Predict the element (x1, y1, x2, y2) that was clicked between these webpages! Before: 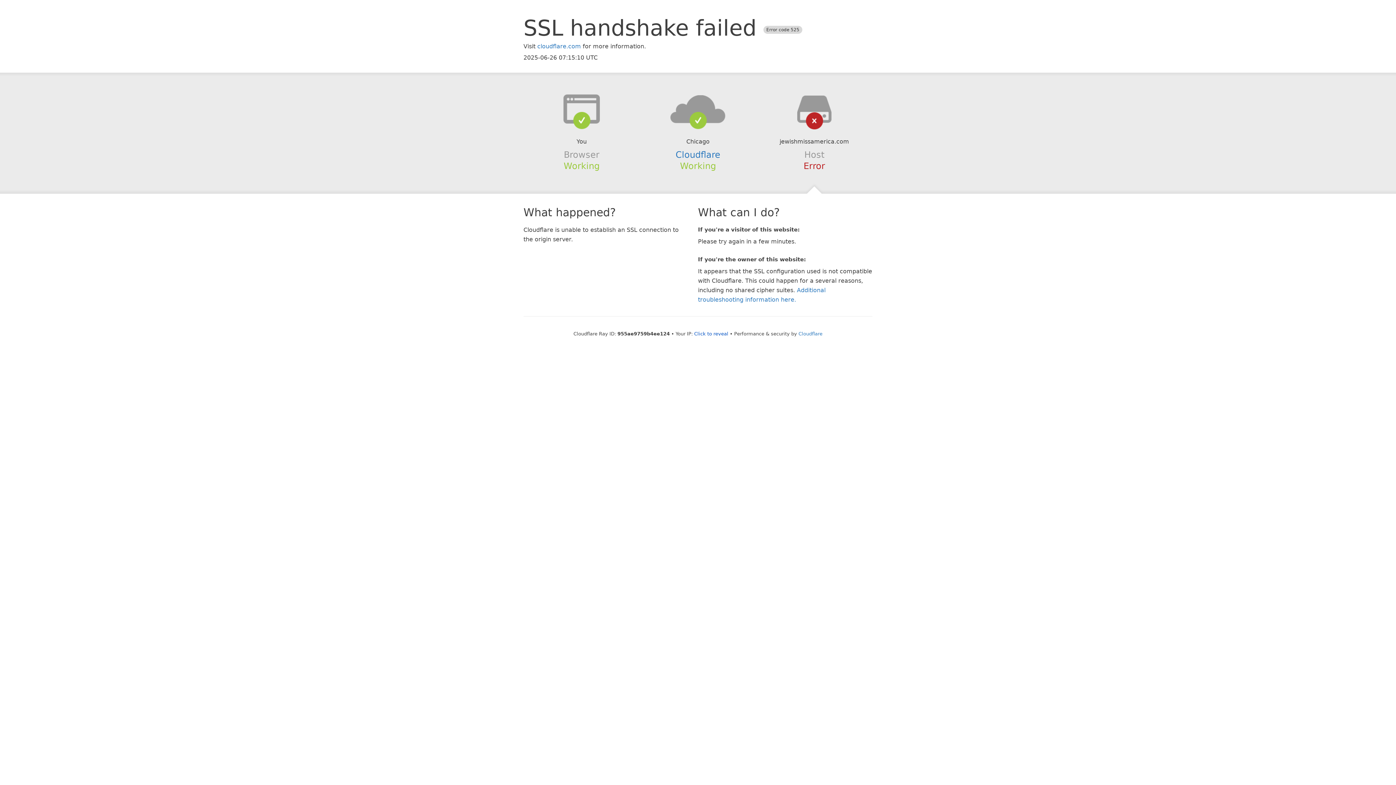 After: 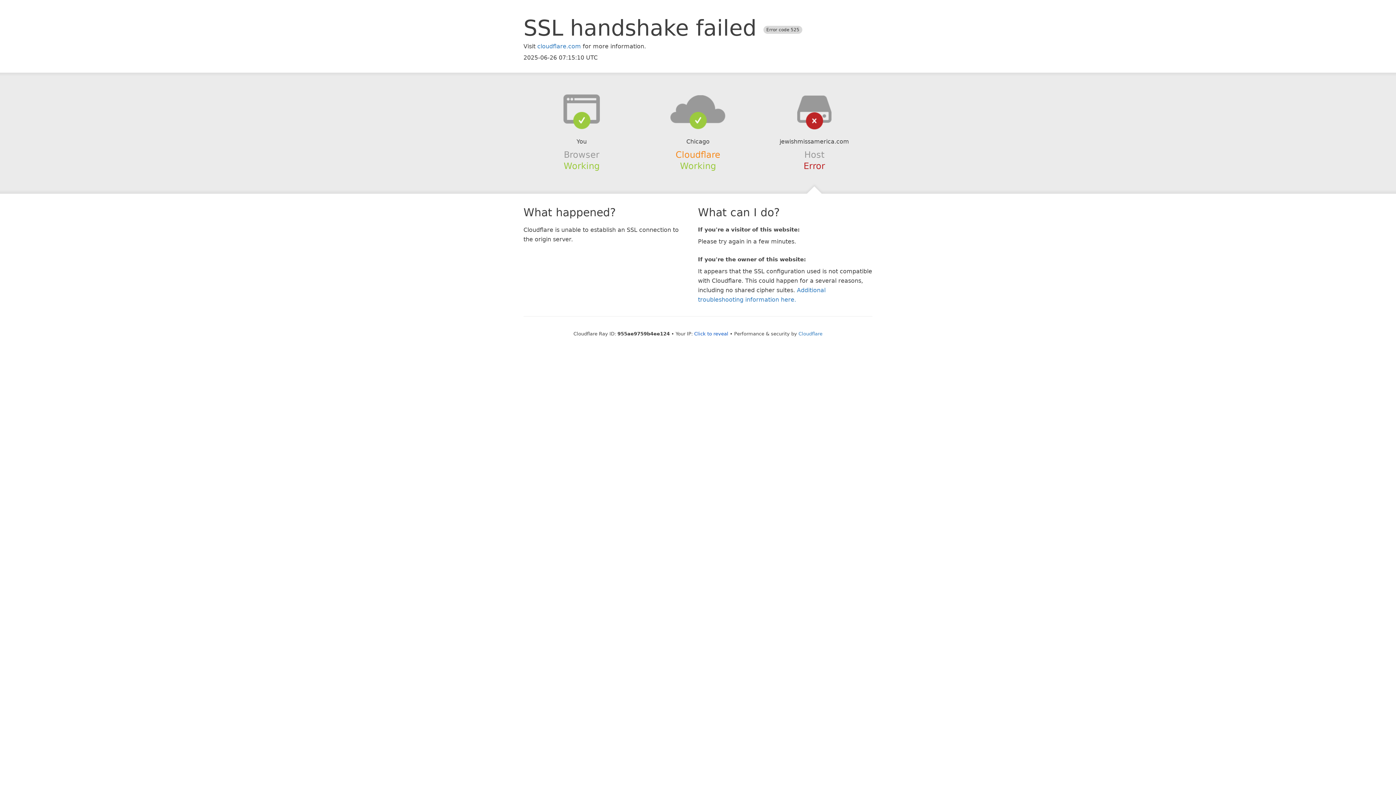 Action: bbox: (675, 149, 720, 159) label: Cloudflare